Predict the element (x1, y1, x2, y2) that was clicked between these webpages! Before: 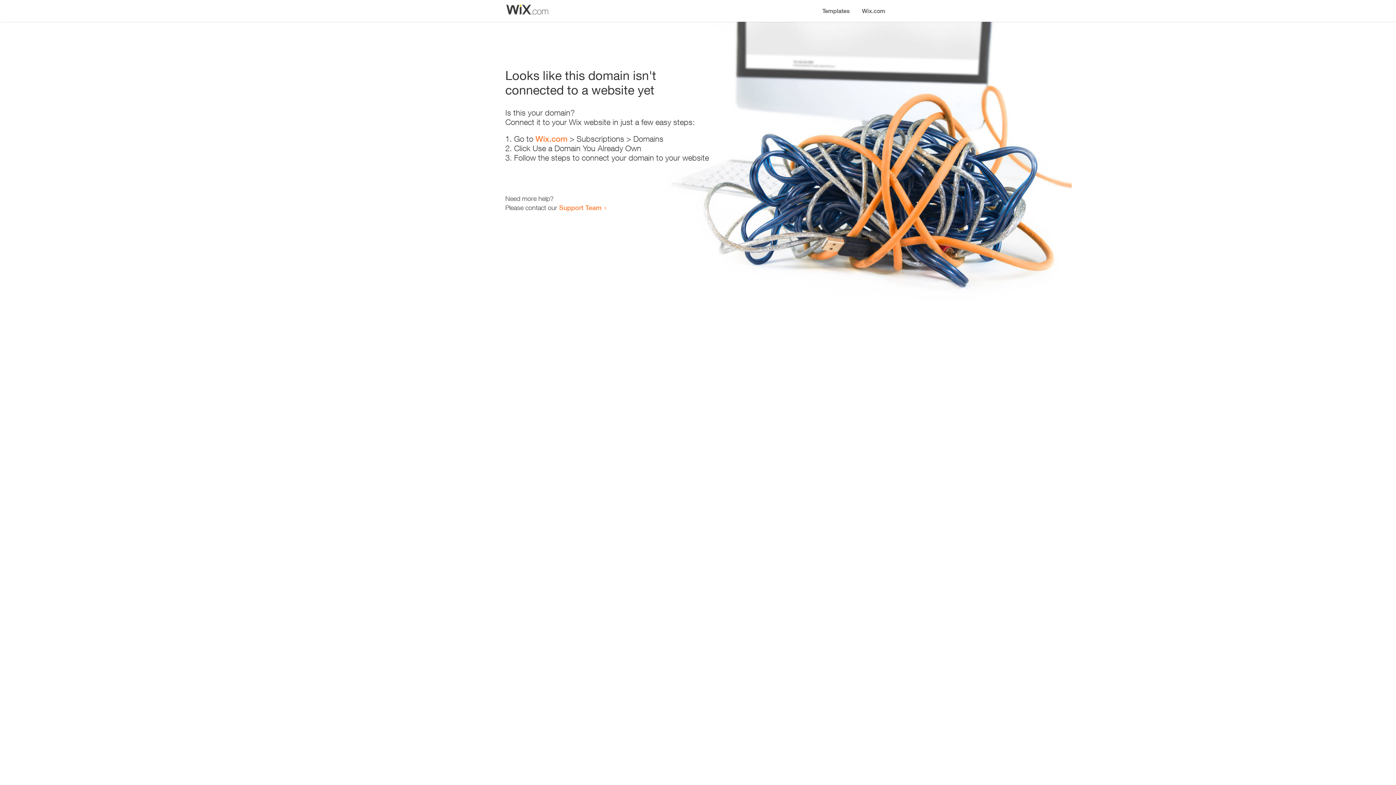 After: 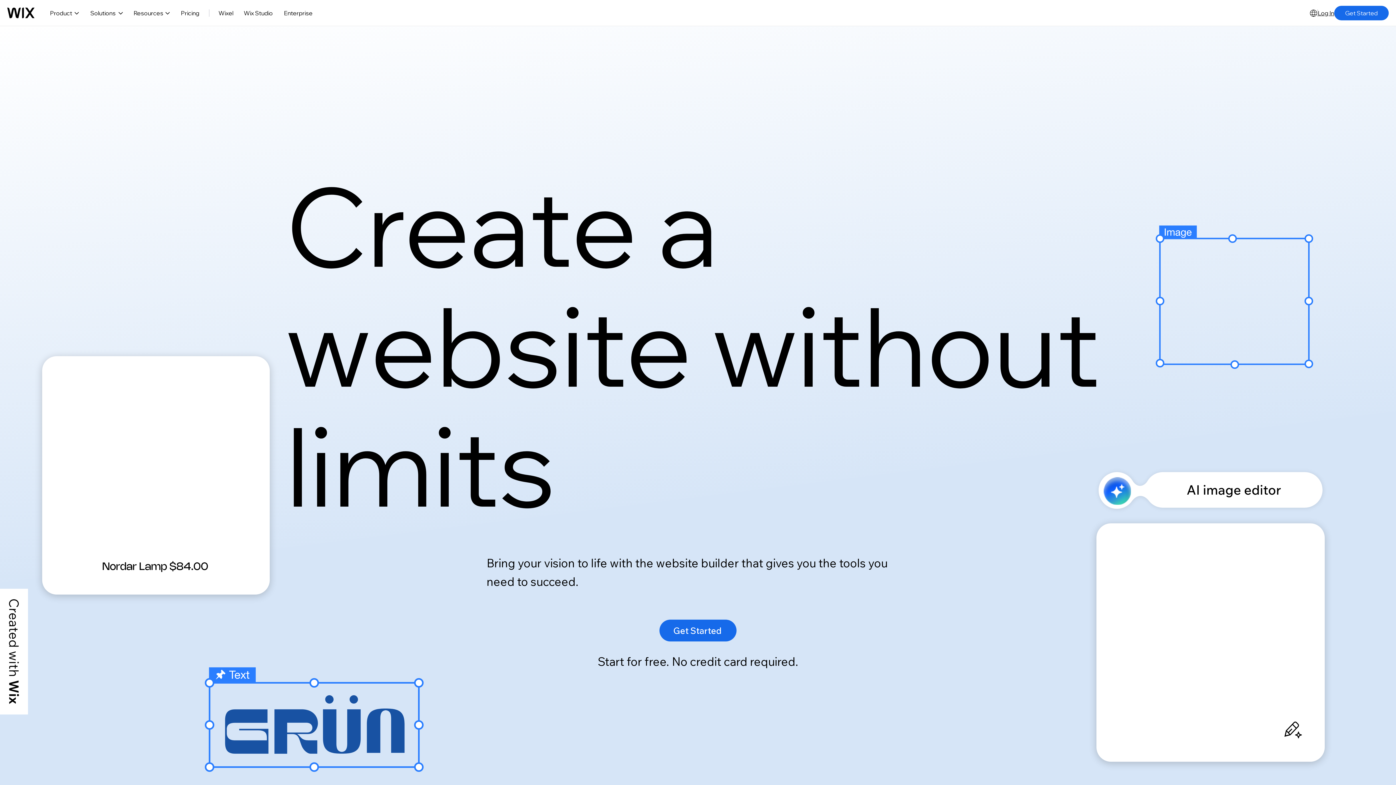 Action: label: Wix.com bbox: (535, 134, 567, 143)